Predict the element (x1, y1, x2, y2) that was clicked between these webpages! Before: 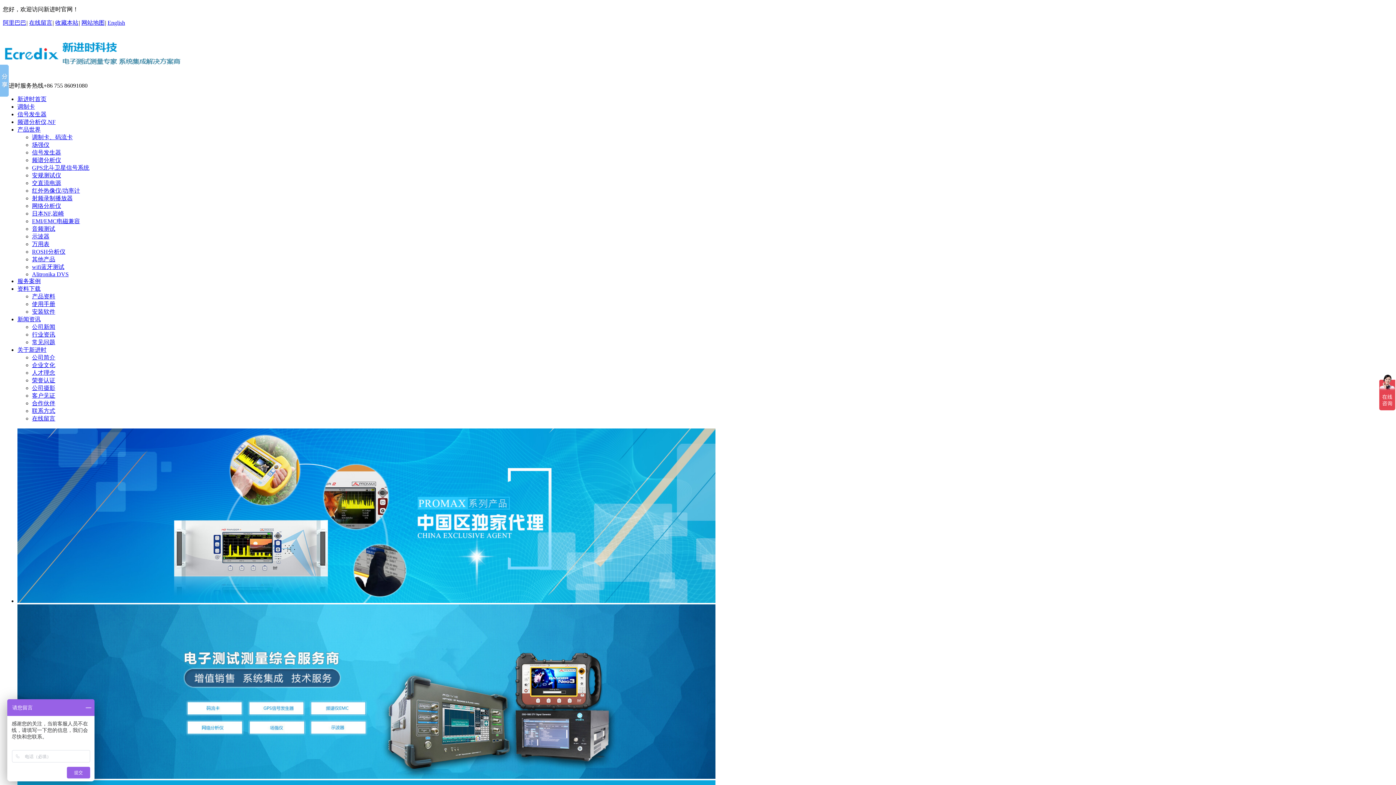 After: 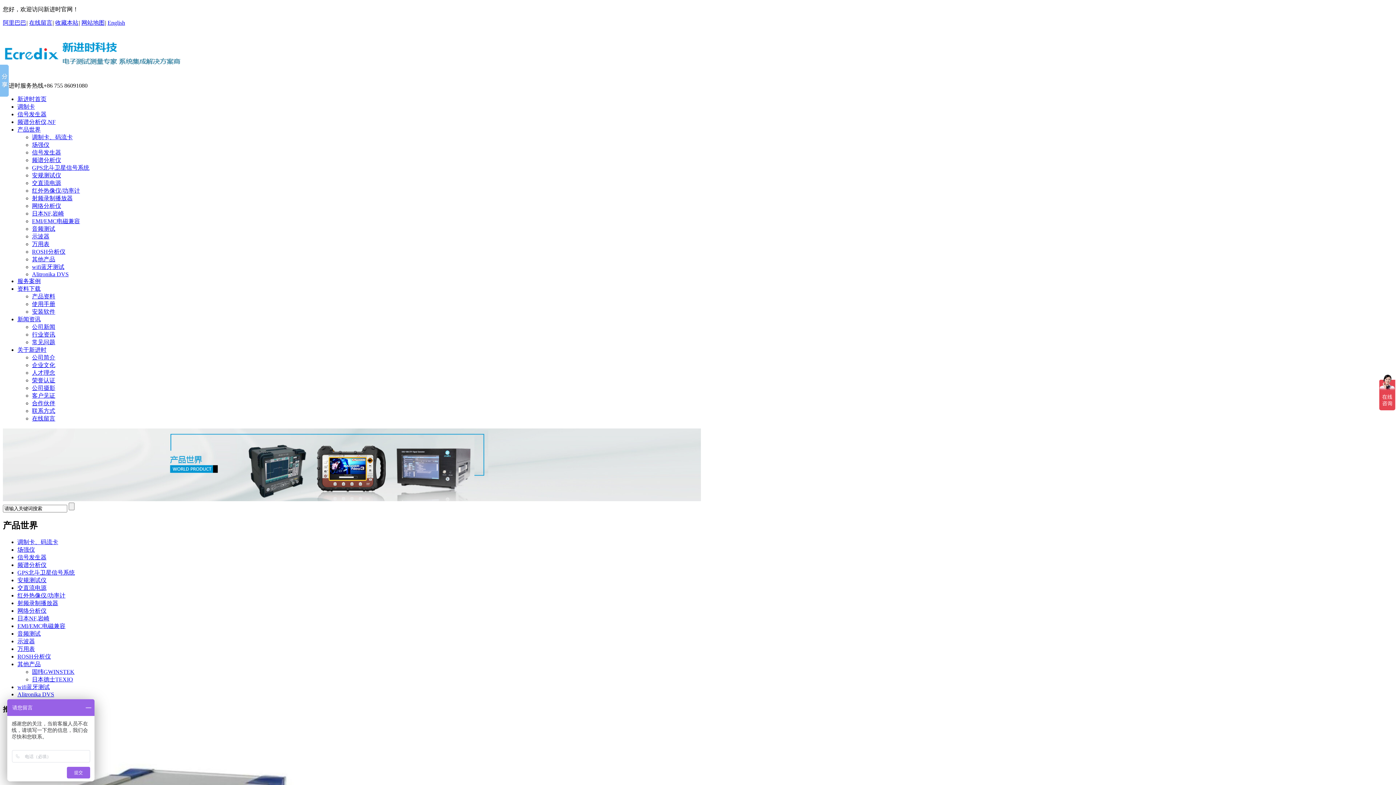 Action: bbox: (32, 256, 55, 262) label: 其他产品